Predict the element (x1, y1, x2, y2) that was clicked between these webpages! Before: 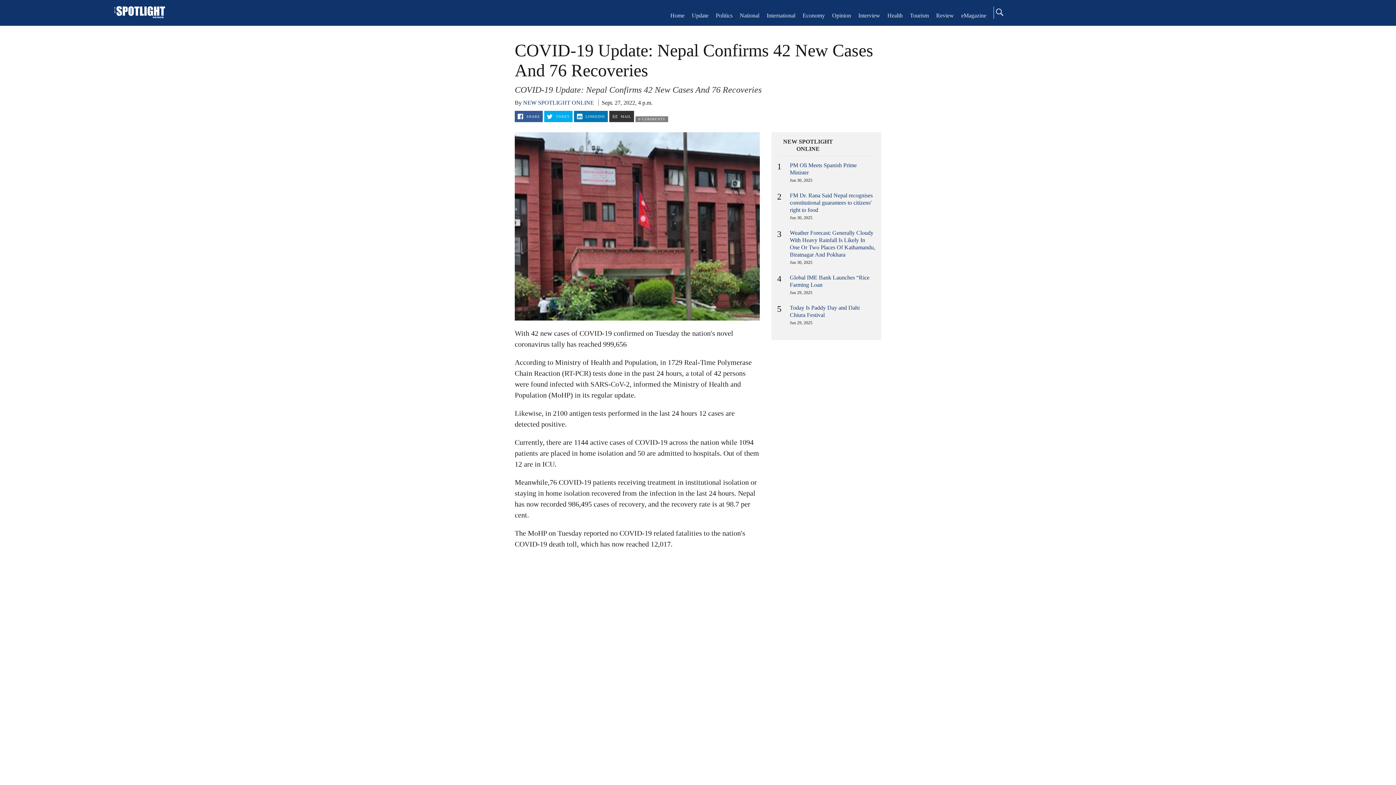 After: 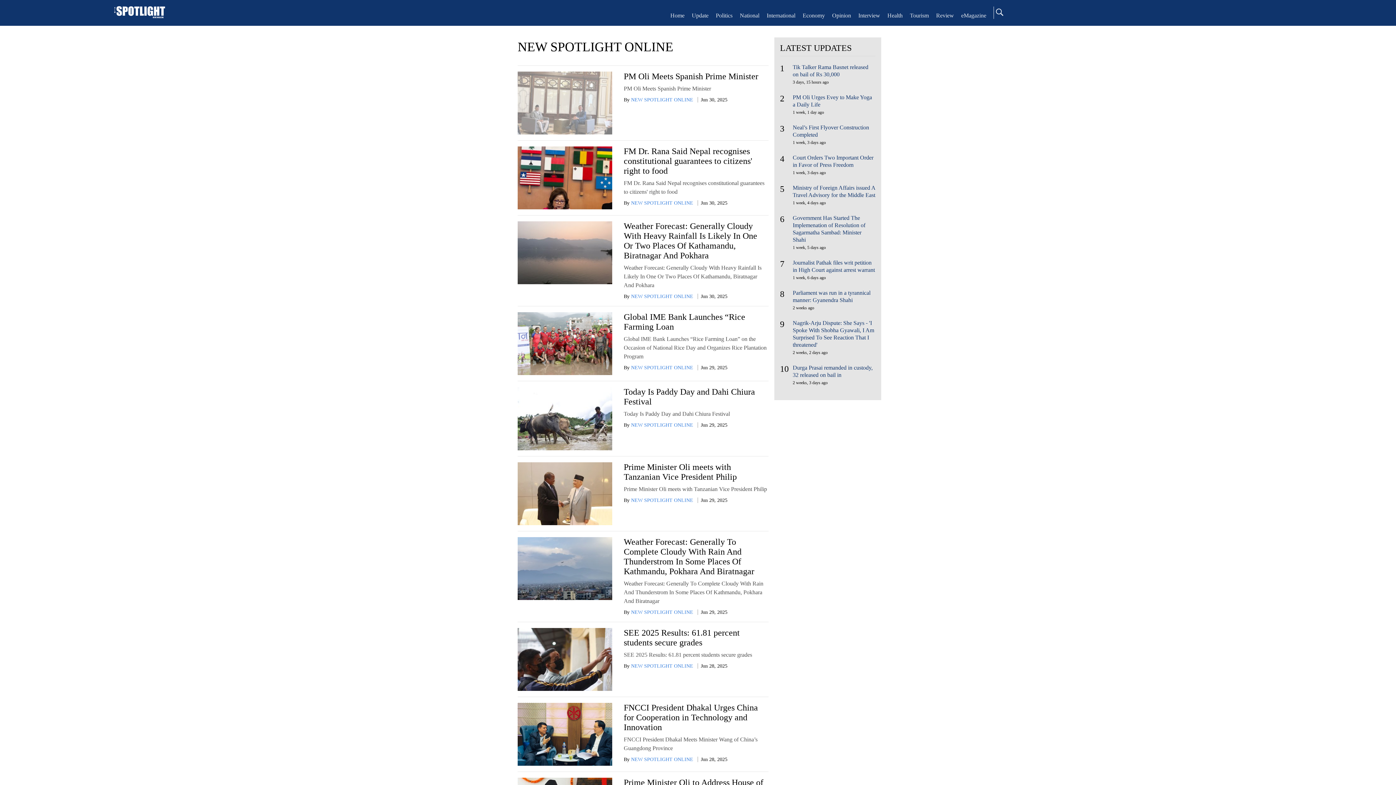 Action: bbox: (523, 99, 594, 105) label: NEW SPOTLIGHT ONLINE